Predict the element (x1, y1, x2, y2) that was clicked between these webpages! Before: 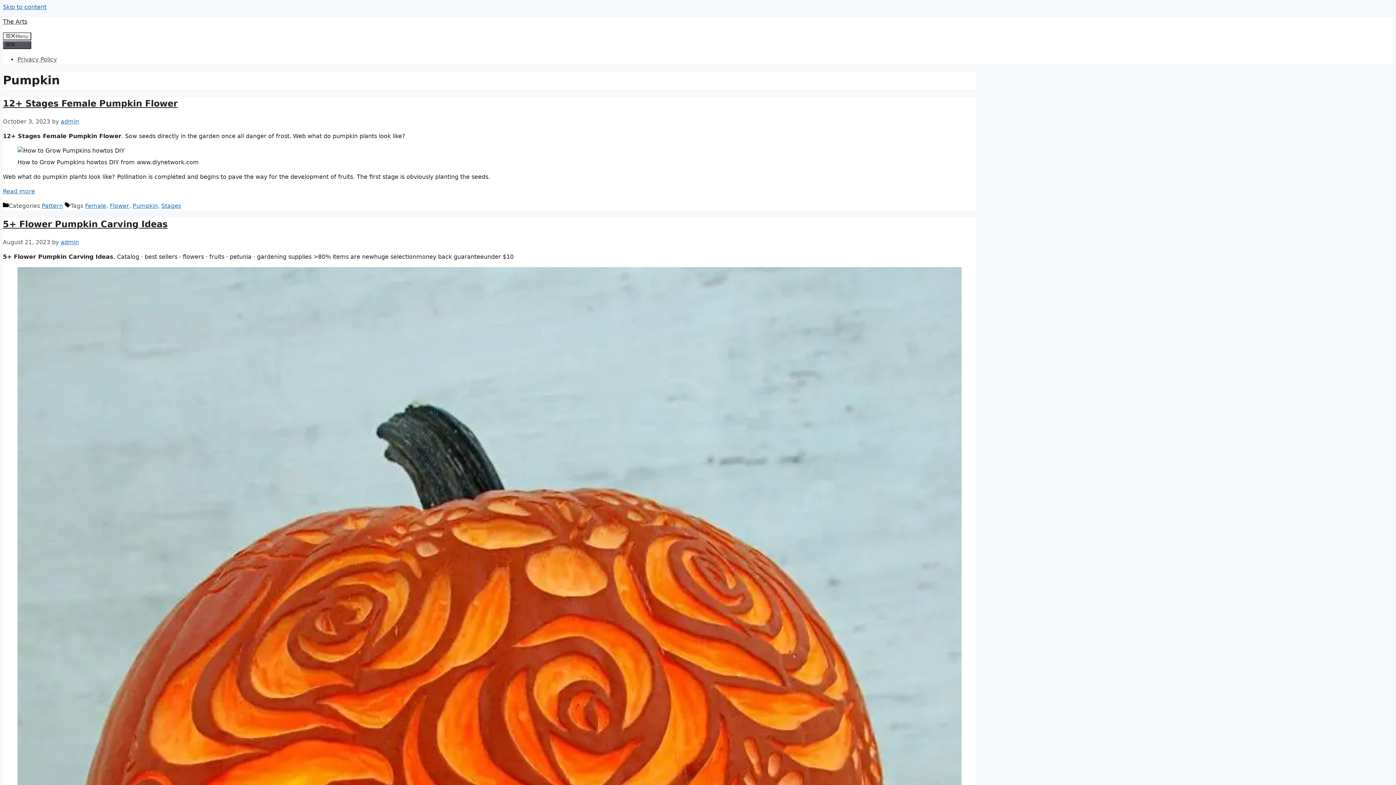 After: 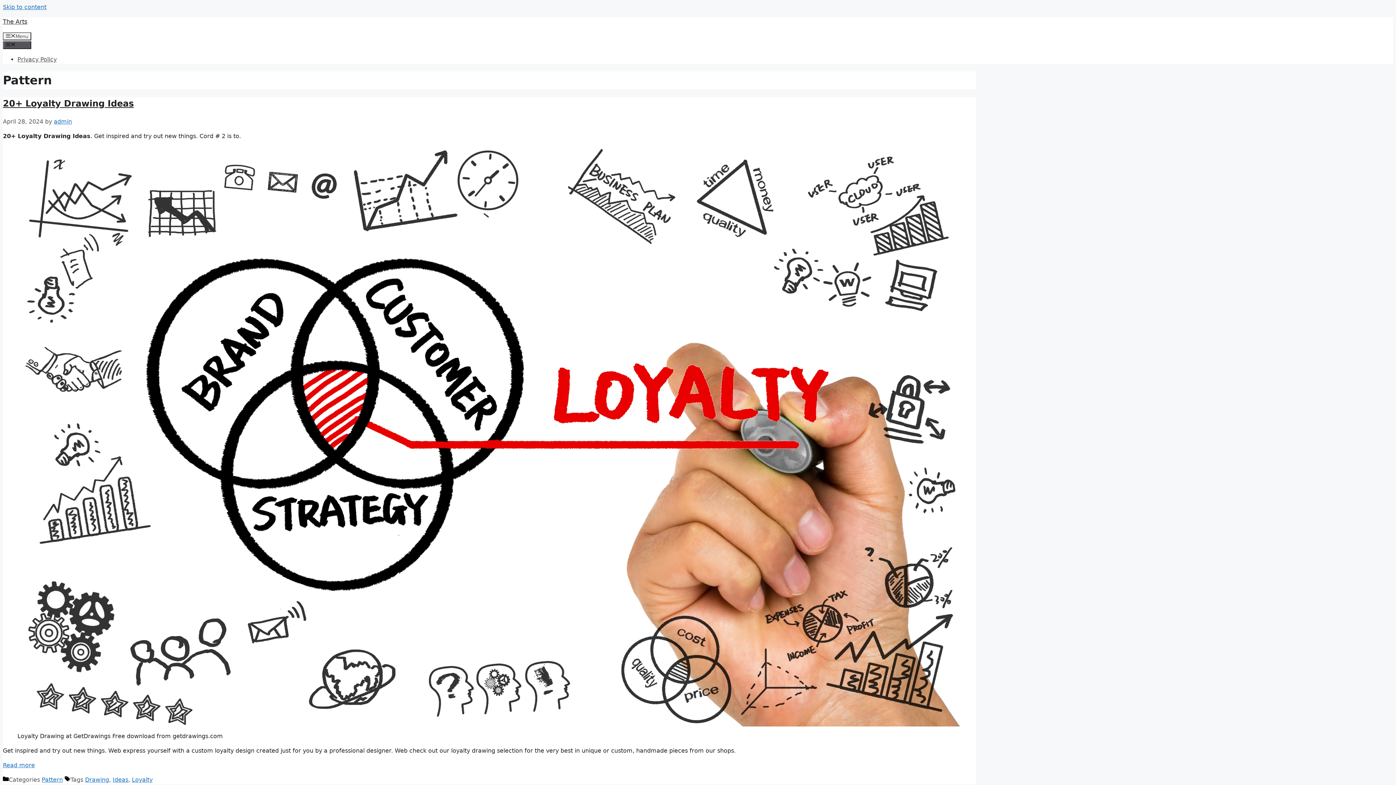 Action: bbox: (41, 202, 62, 209) label: Pattern